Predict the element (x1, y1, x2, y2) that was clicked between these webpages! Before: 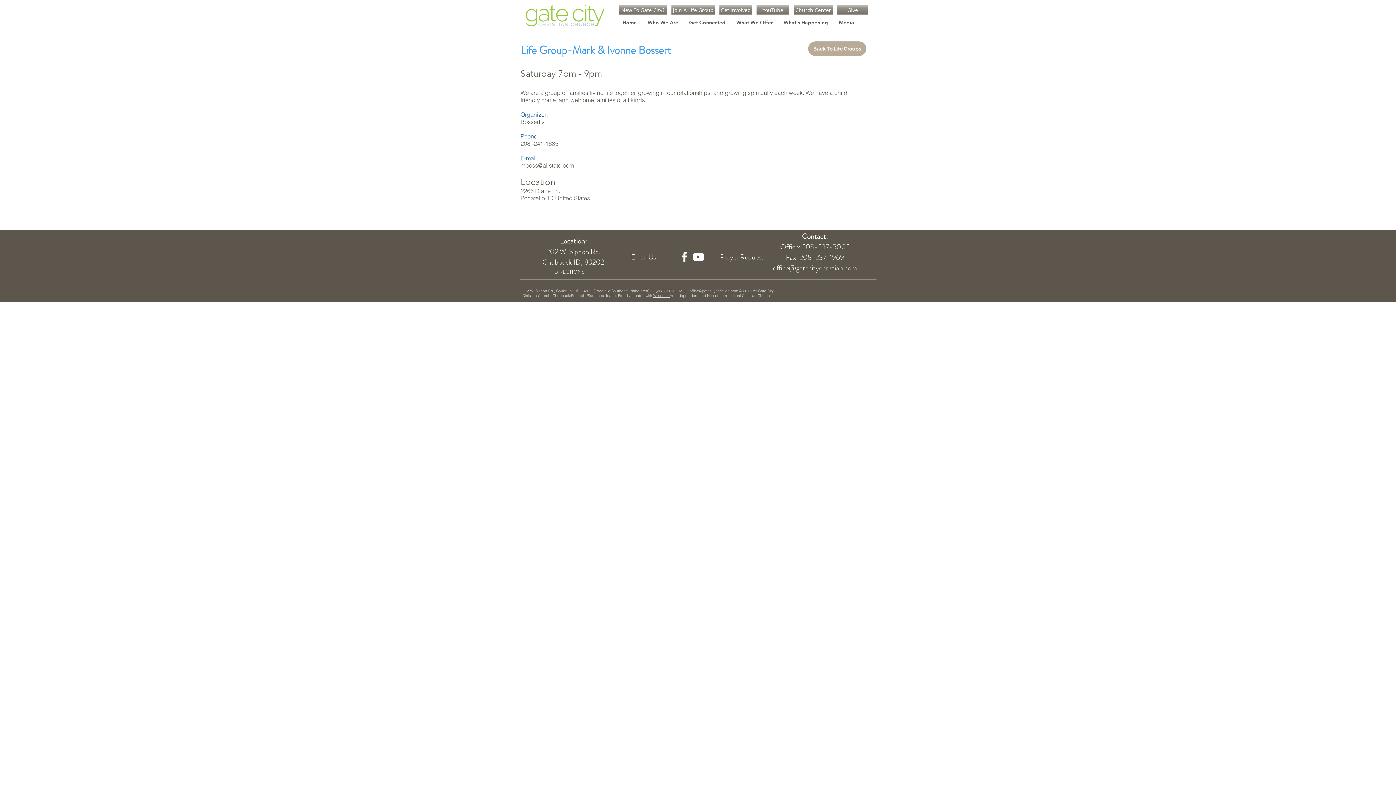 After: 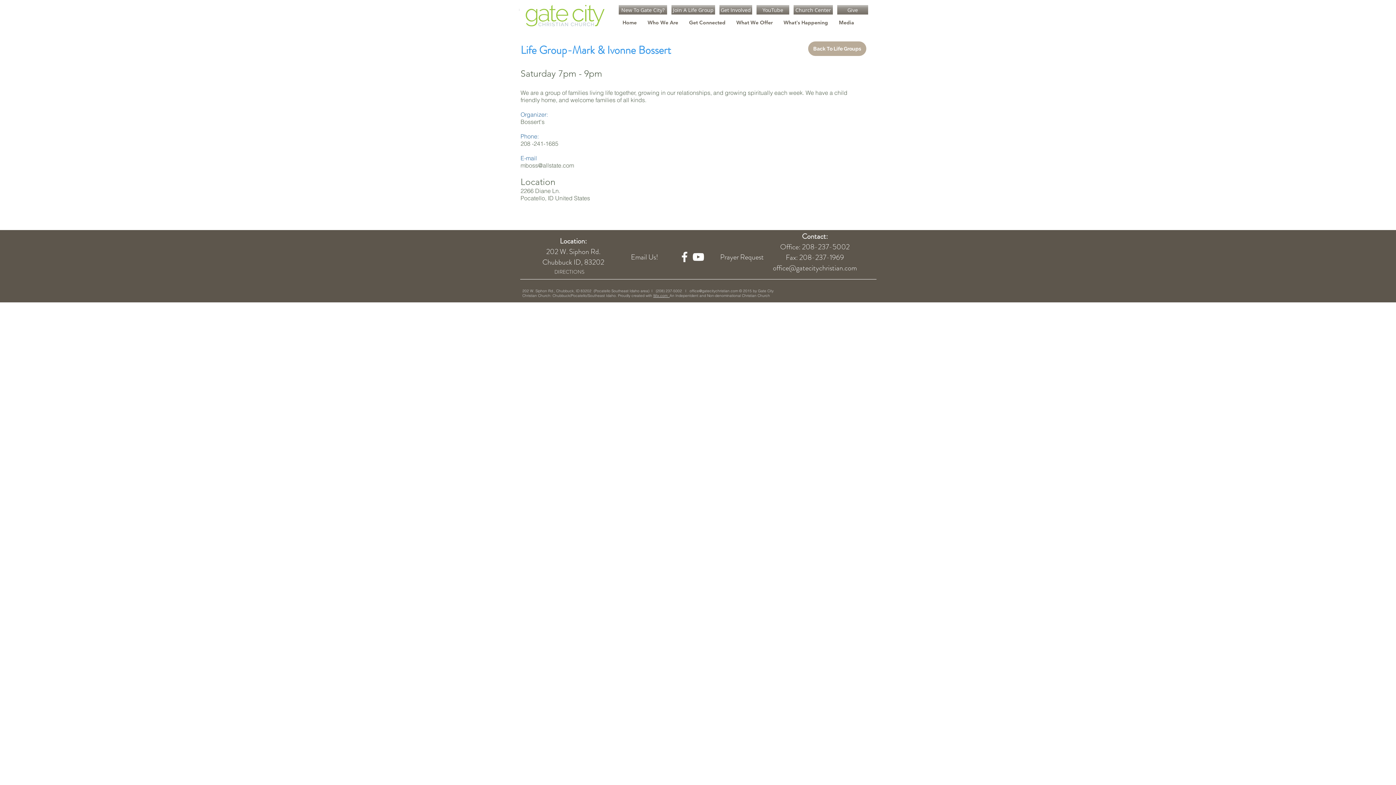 Action: bbox: (691, 250, 705, 264)